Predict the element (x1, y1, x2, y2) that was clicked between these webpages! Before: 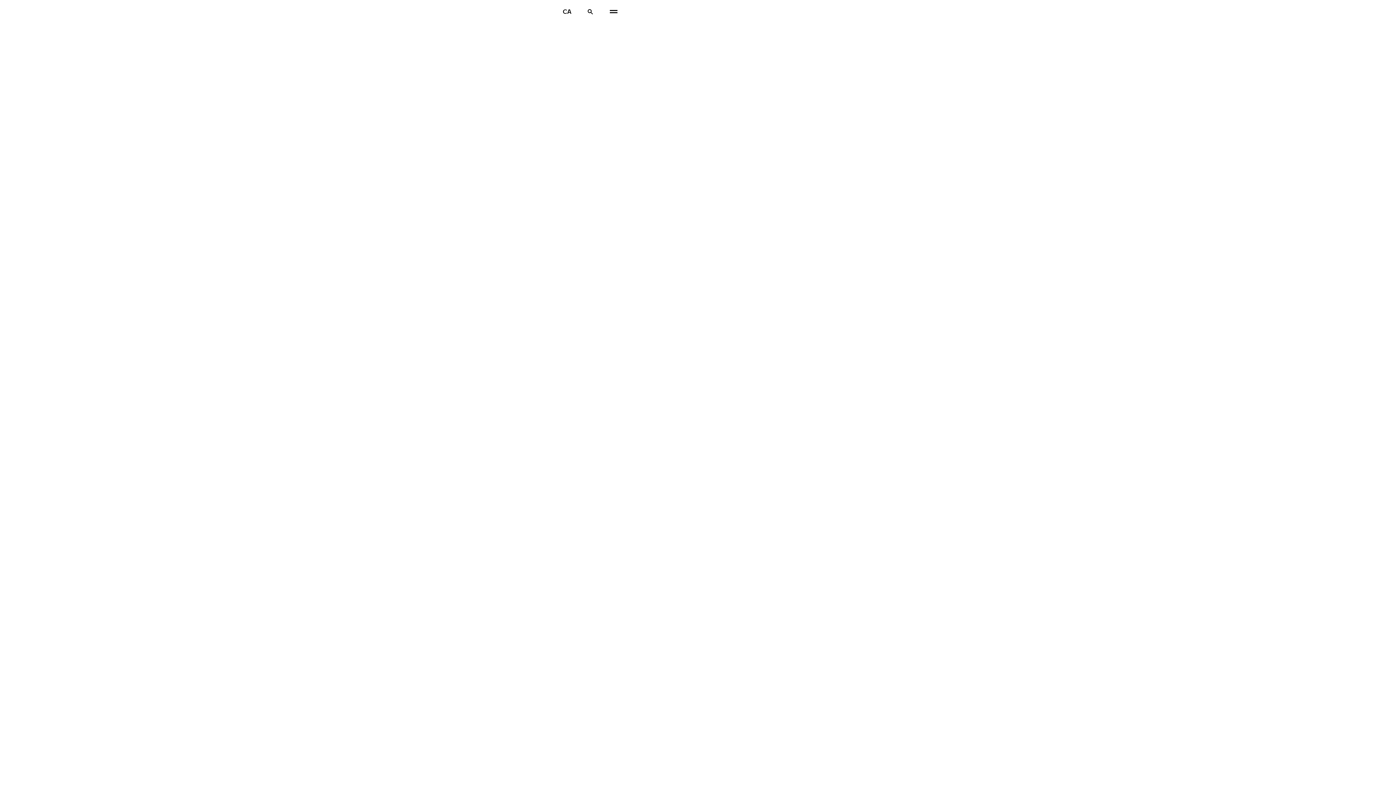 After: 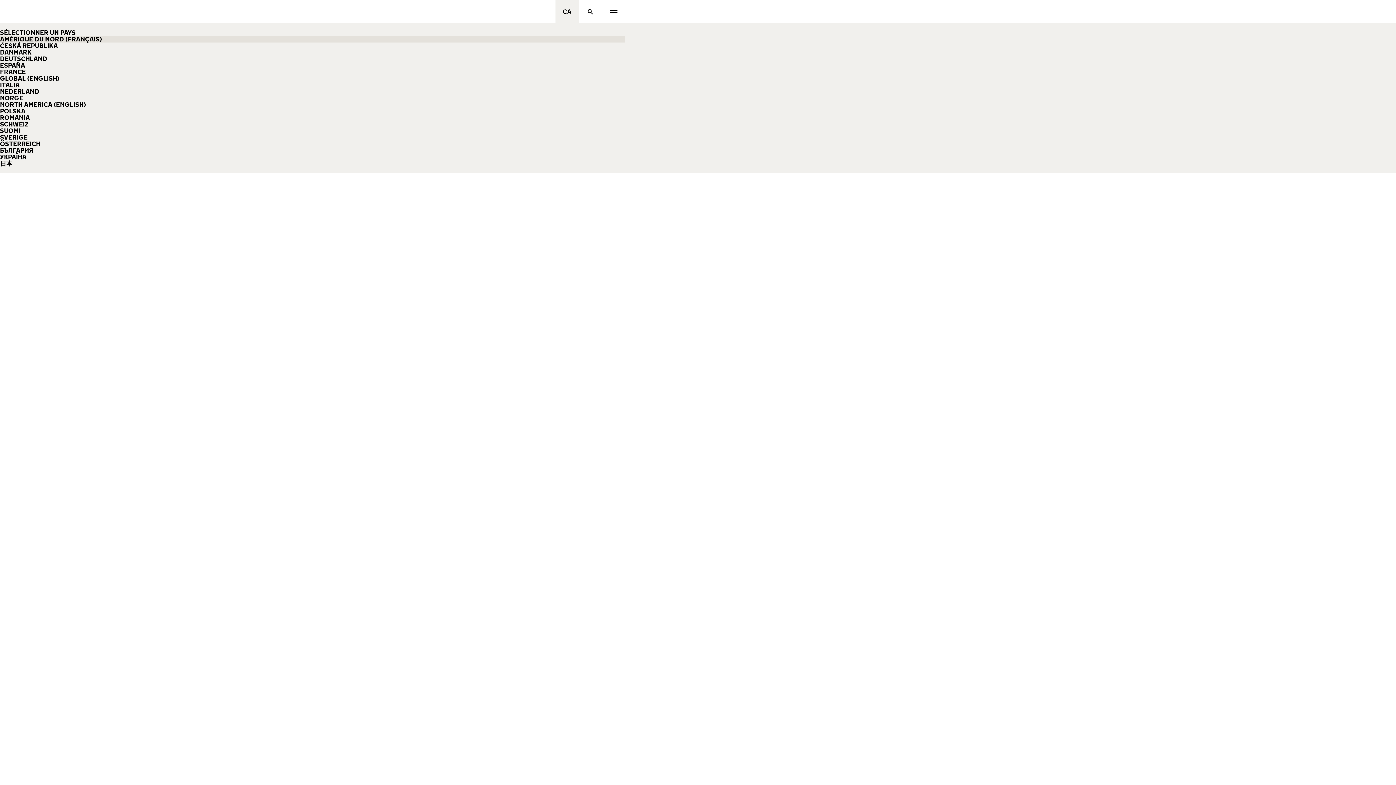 Action: label: Sélectionner un pays bbox: (555, 0, 578, 23)